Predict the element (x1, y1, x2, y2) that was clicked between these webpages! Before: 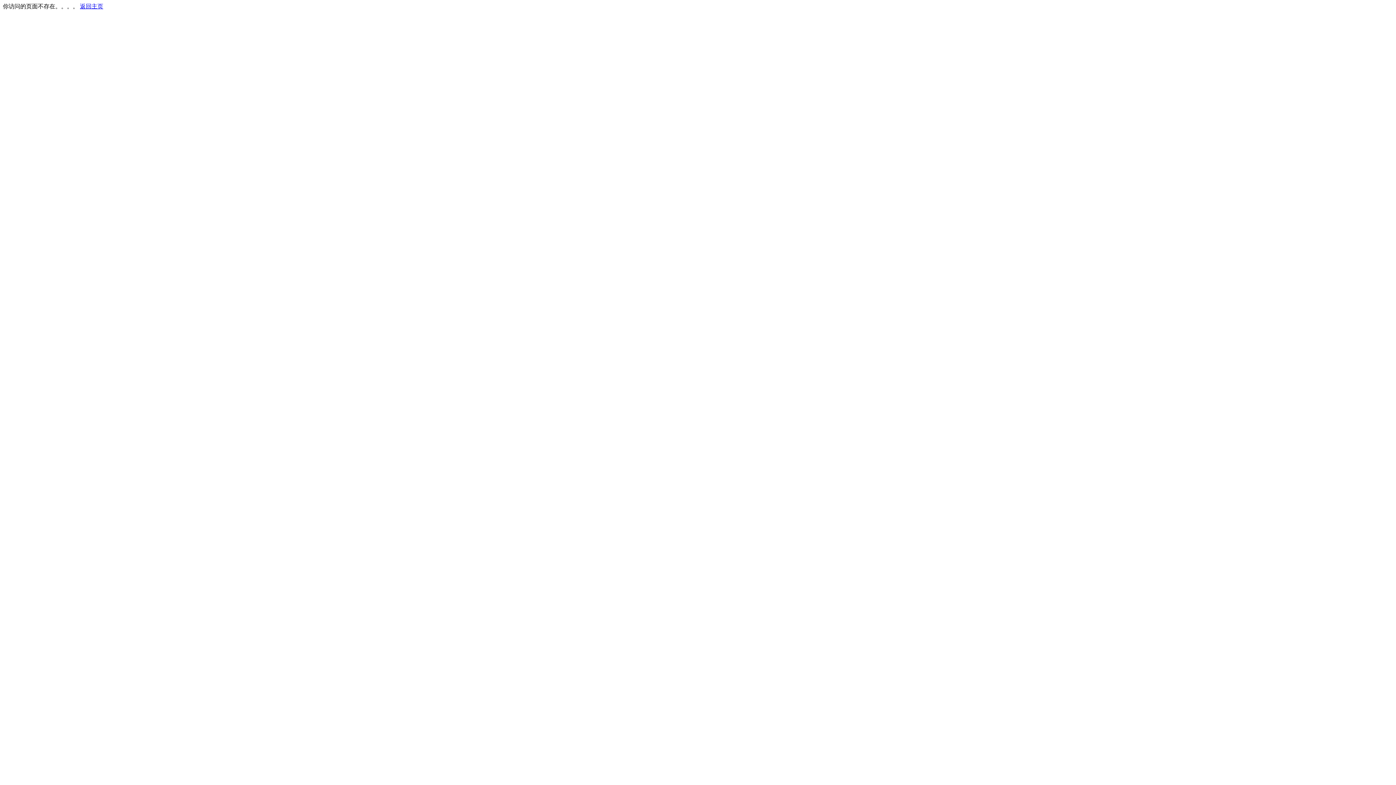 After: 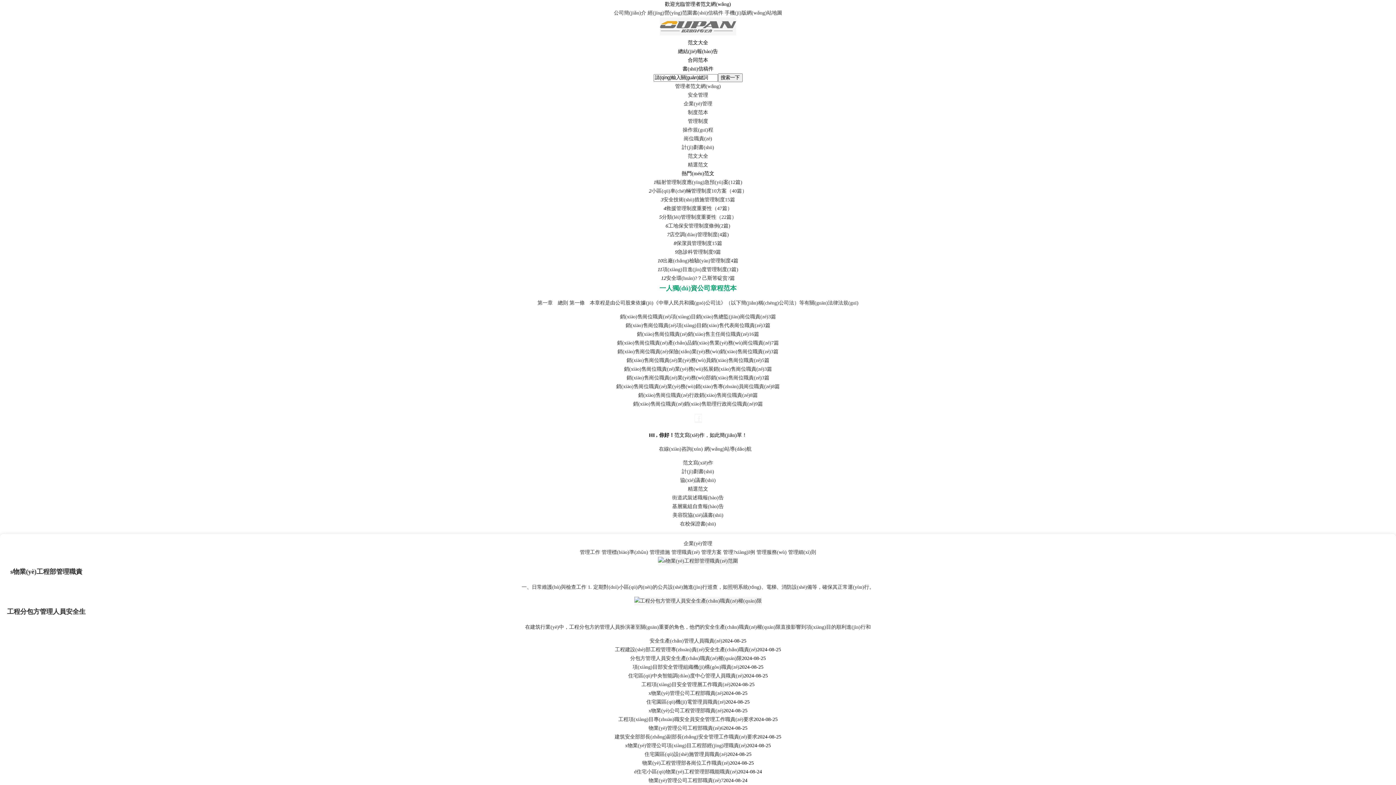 Action: label: 返回主页 bbox: (80, 3, 103, 9)